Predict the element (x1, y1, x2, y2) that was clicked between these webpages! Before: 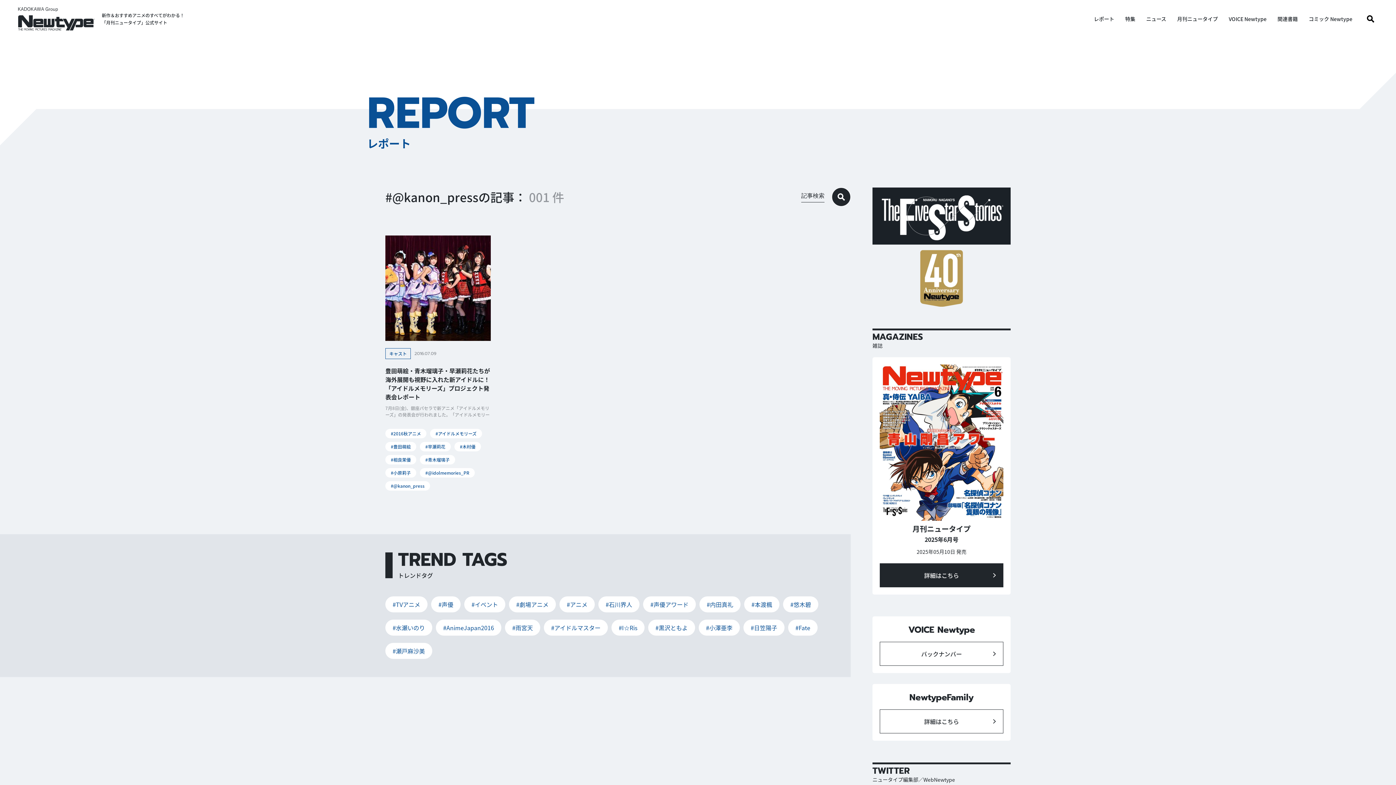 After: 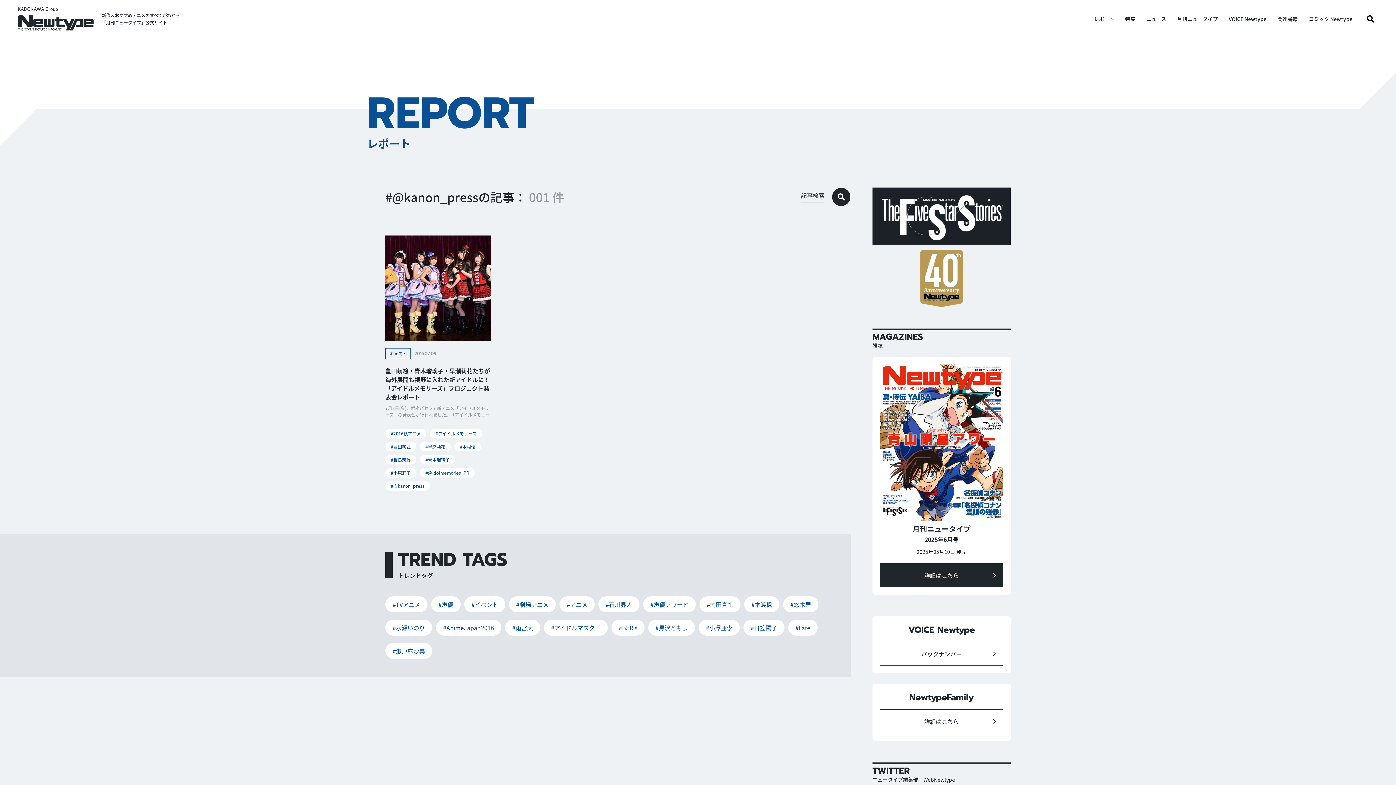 Action: bbox: (1360, 749, 1385, 774)